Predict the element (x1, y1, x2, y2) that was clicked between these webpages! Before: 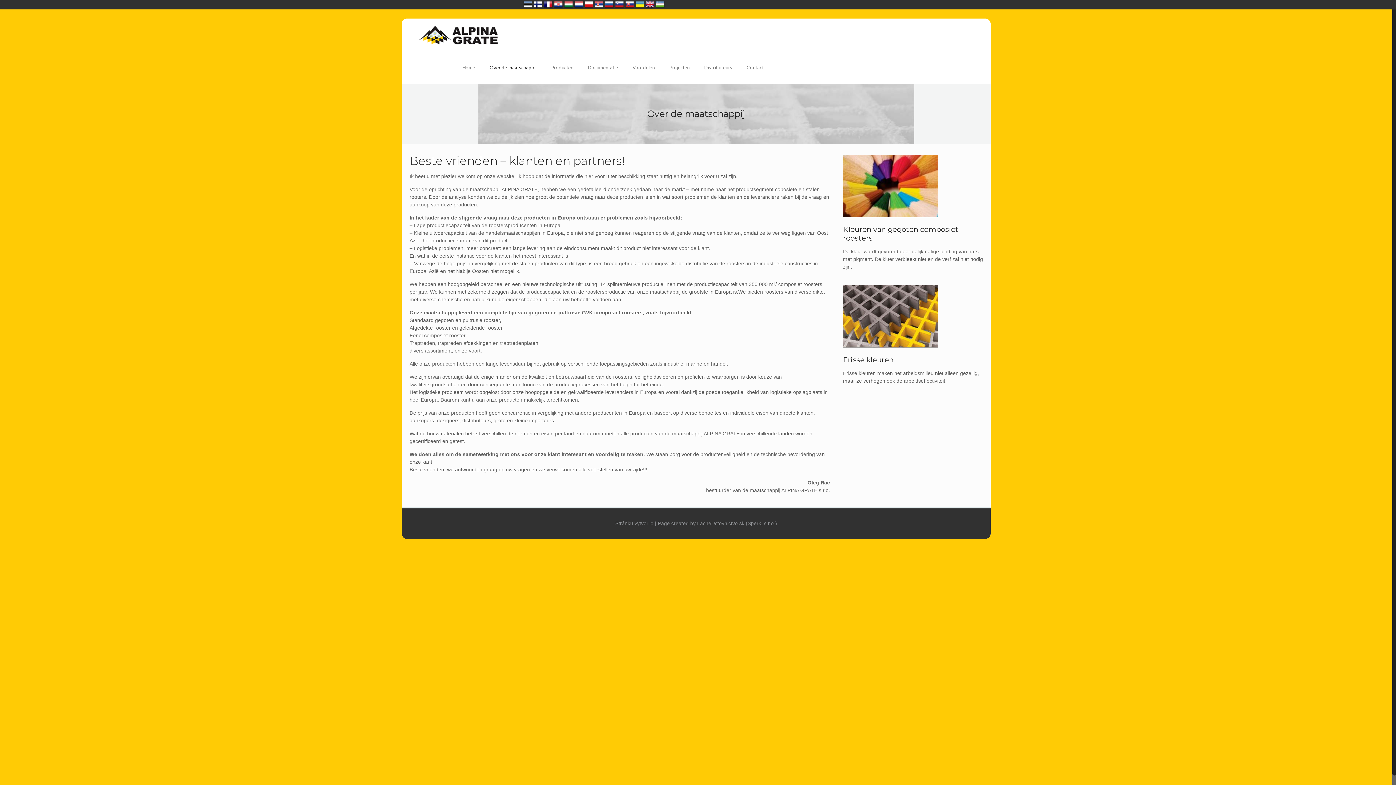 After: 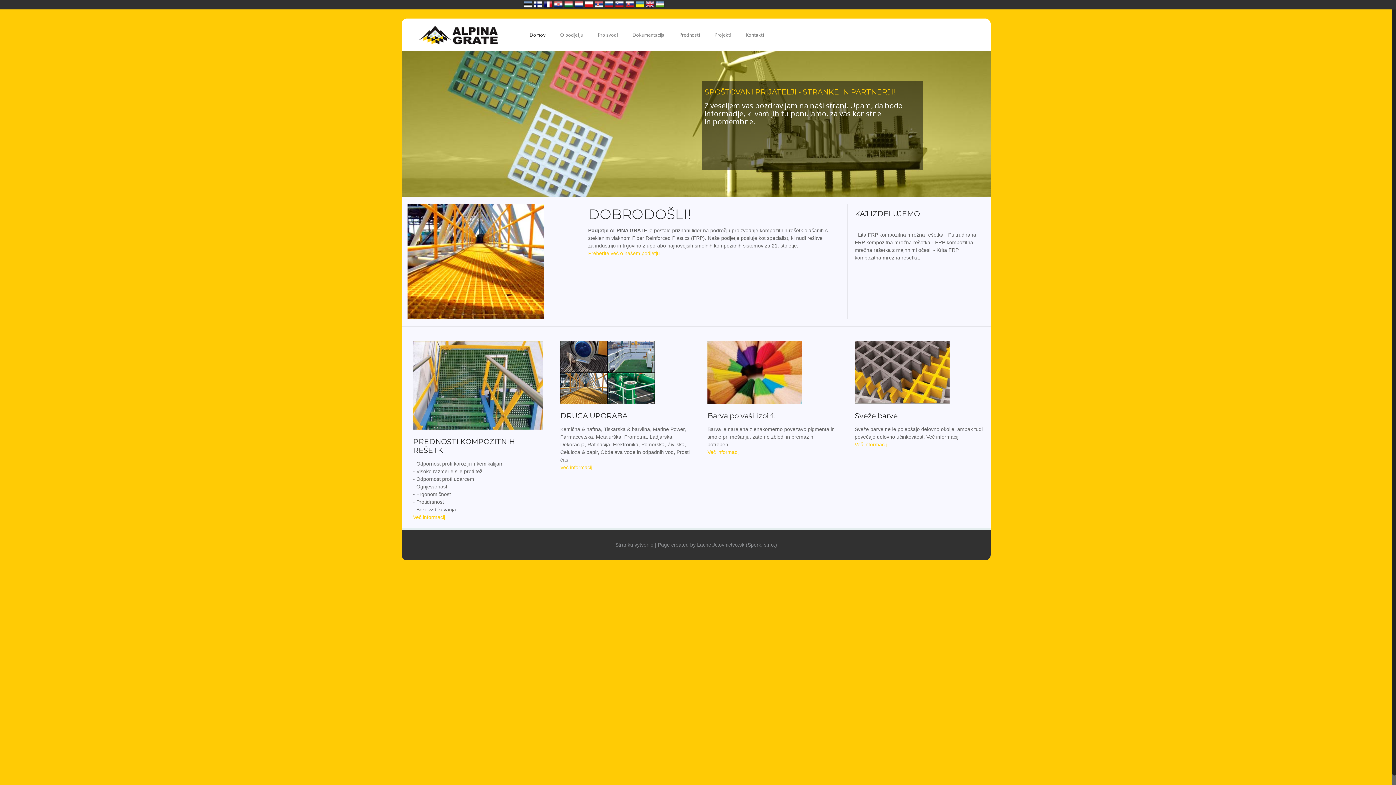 Action: bbox: (615, 0, 624, 8) label: Slovenija